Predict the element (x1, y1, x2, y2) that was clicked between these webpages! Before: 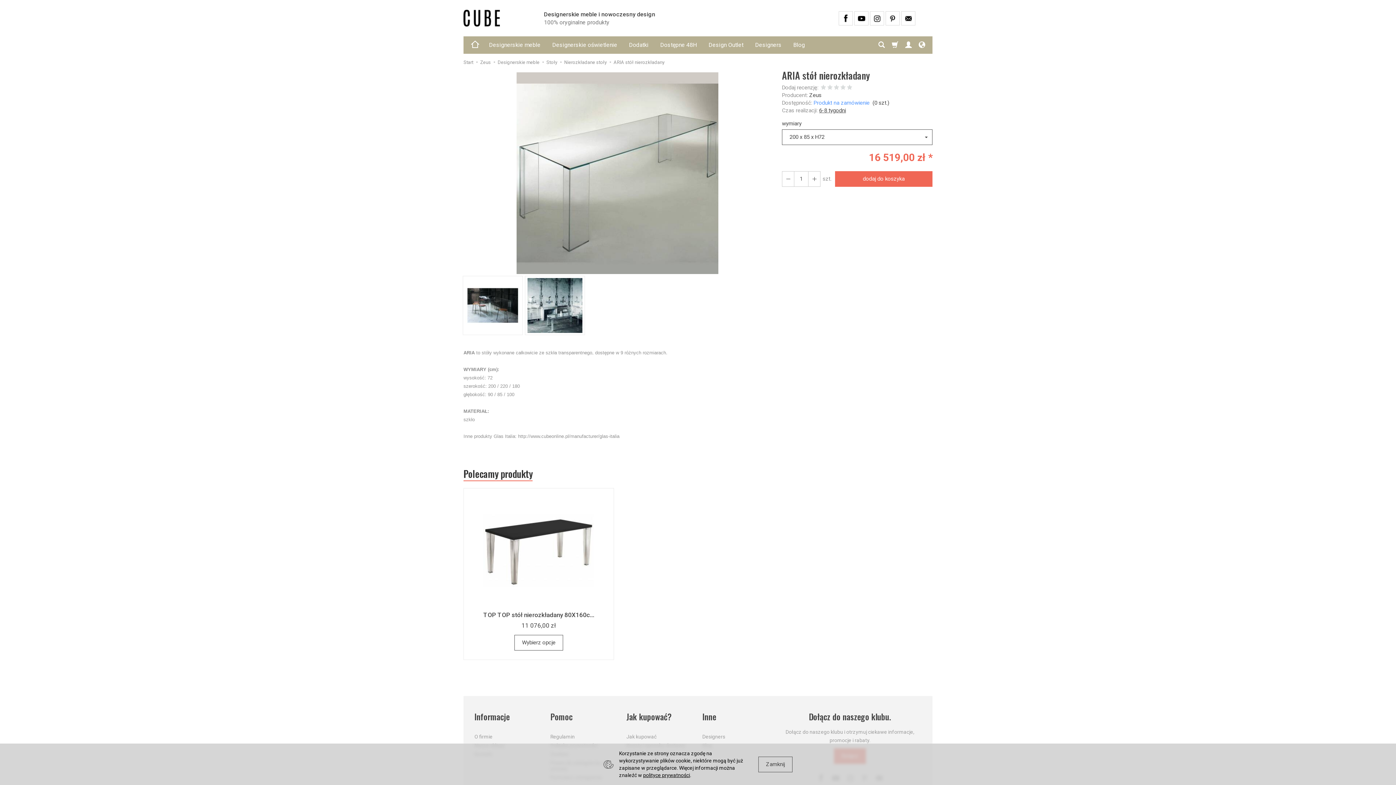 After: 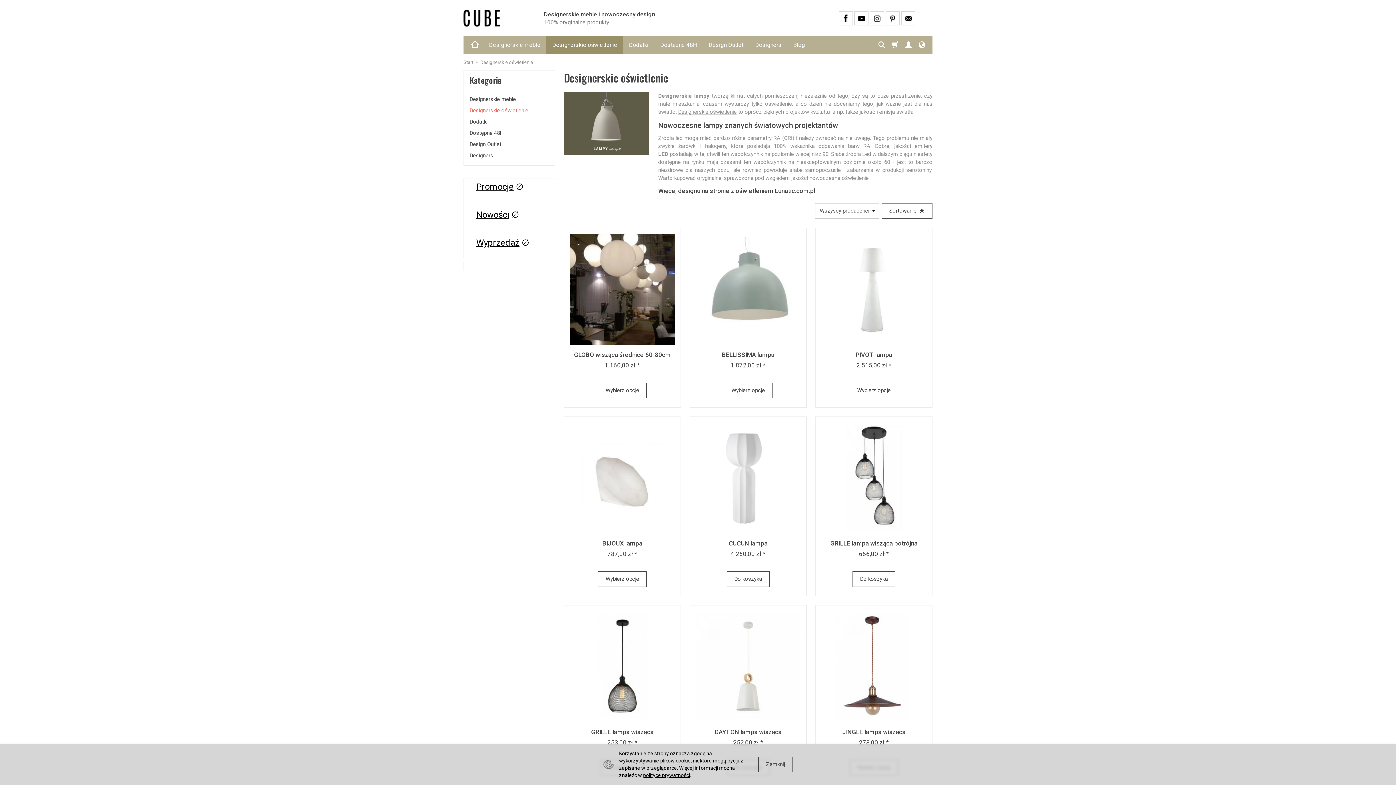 Action: label: Designerskie oświetlenie bbox: (546, 36, 623, 53)